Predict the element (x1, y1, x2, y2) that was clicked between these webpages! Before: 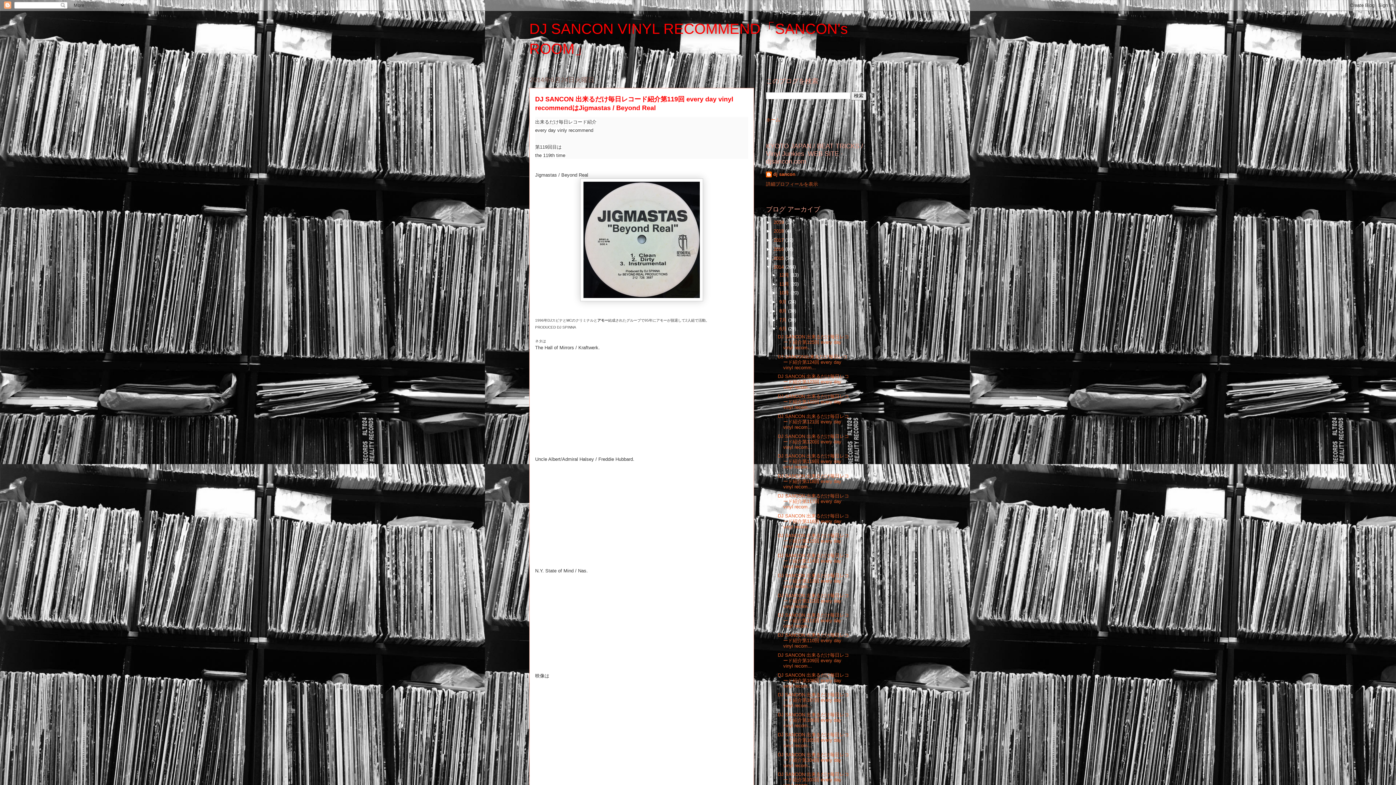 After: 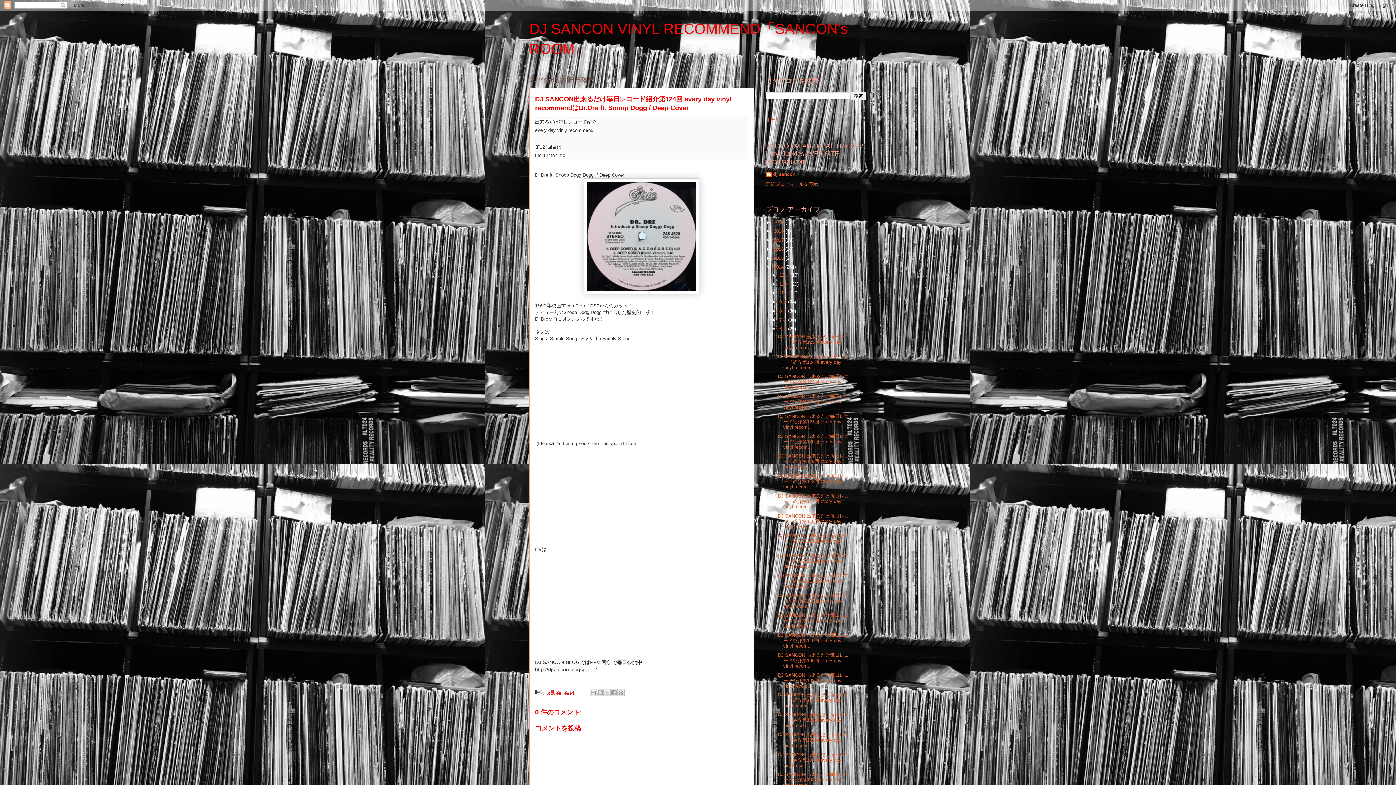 Action: label: DJ SANCON出来るだけ毎日レコード紹介第124回 every day vinyl recomm... bbox: (777, 354, 847, 370)